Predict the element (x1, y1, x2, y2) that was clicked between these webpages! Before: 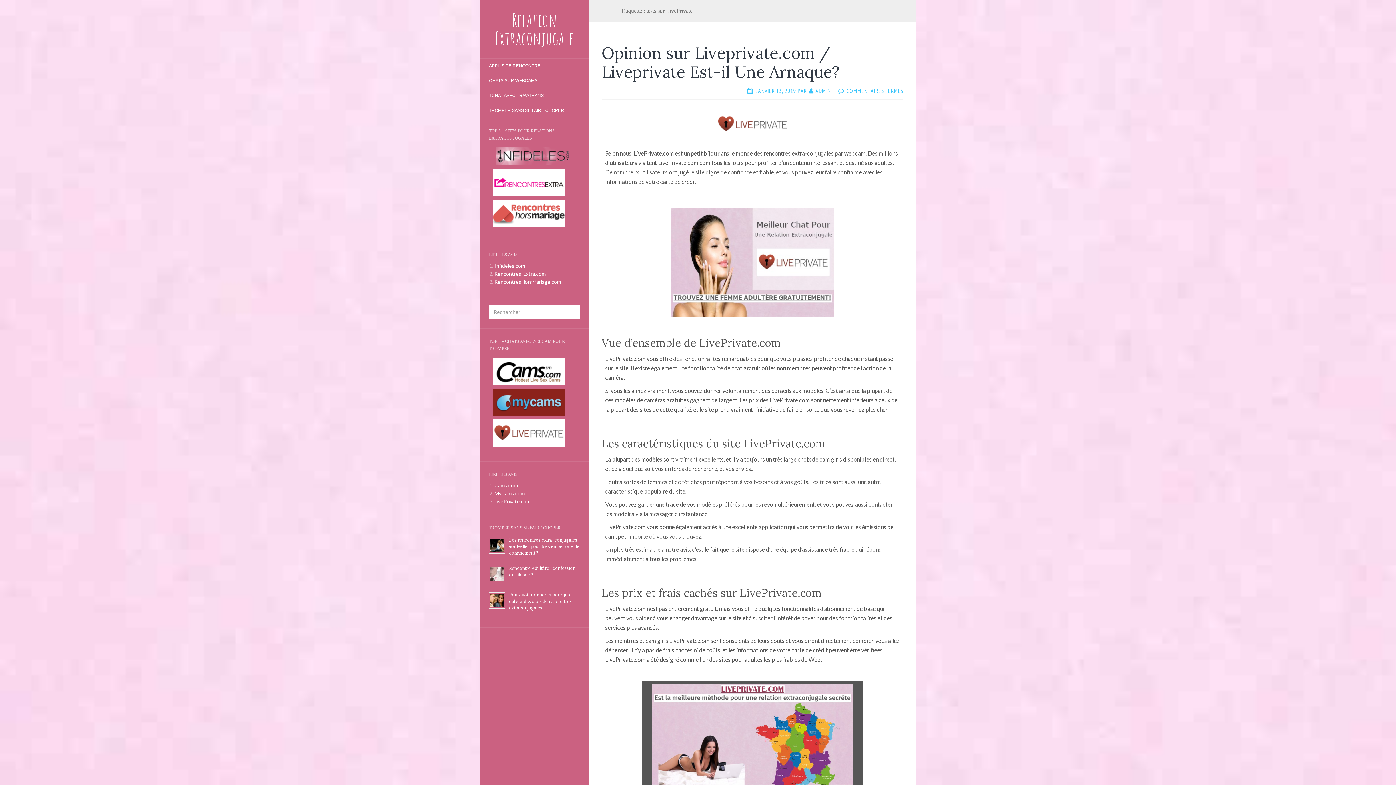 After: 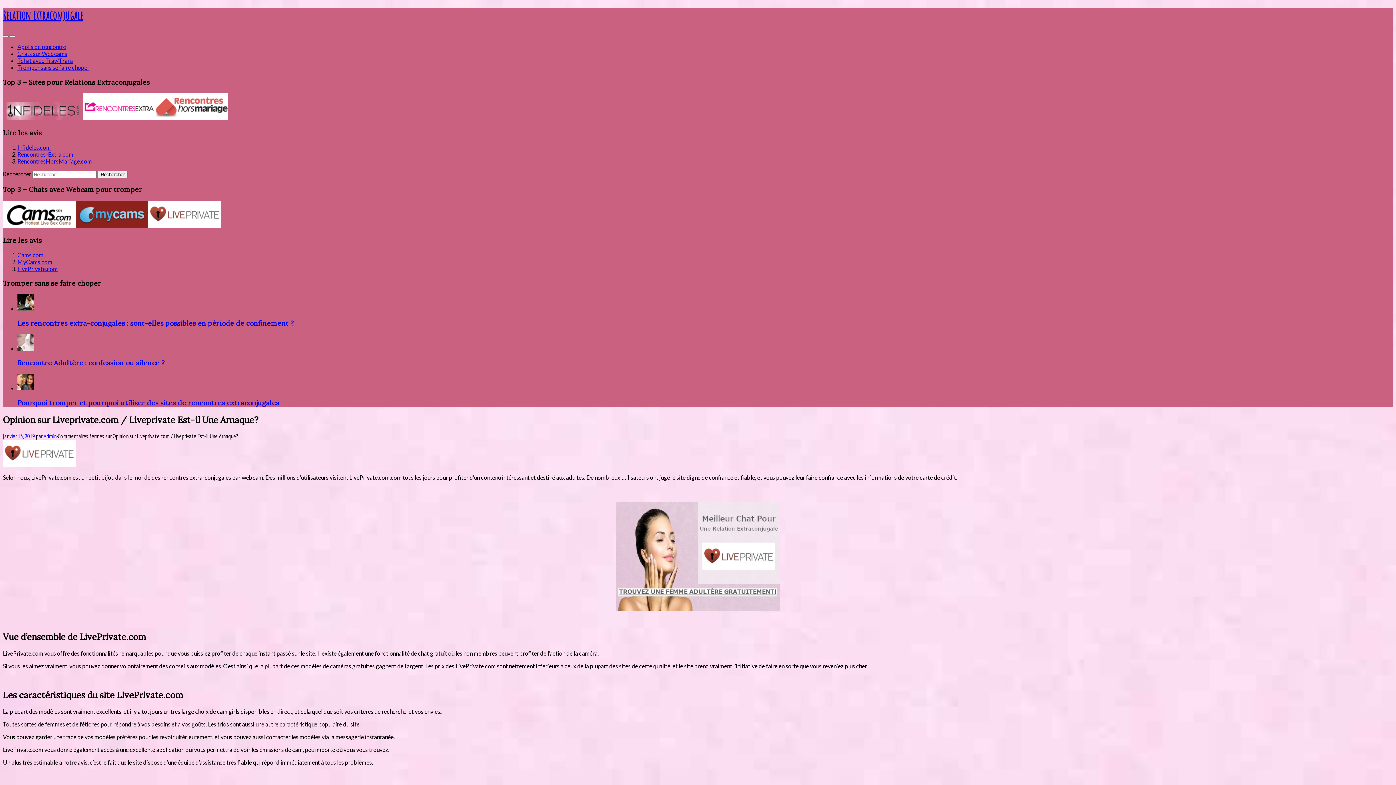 Action: bbox: (749, 87, 796, 94) label: JANVIER 13, 2019